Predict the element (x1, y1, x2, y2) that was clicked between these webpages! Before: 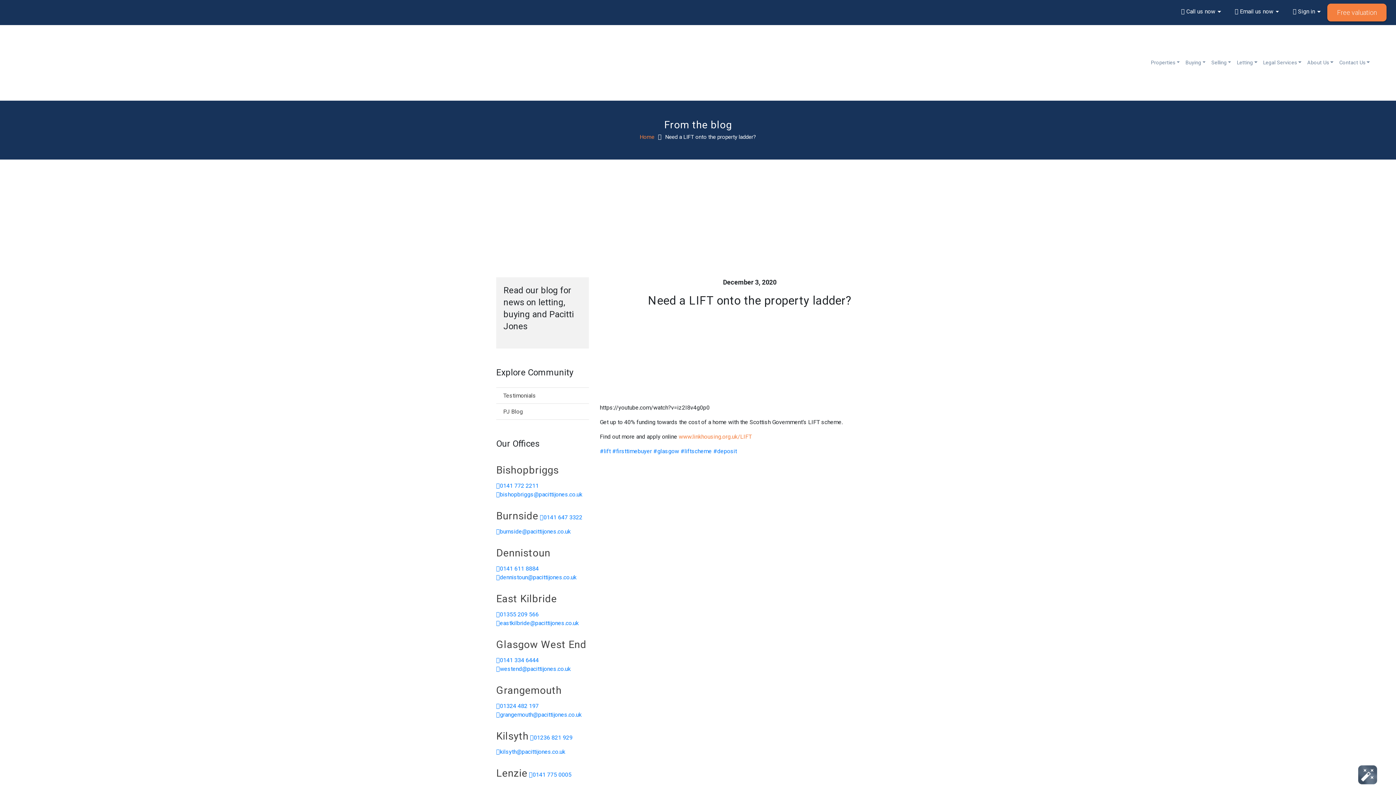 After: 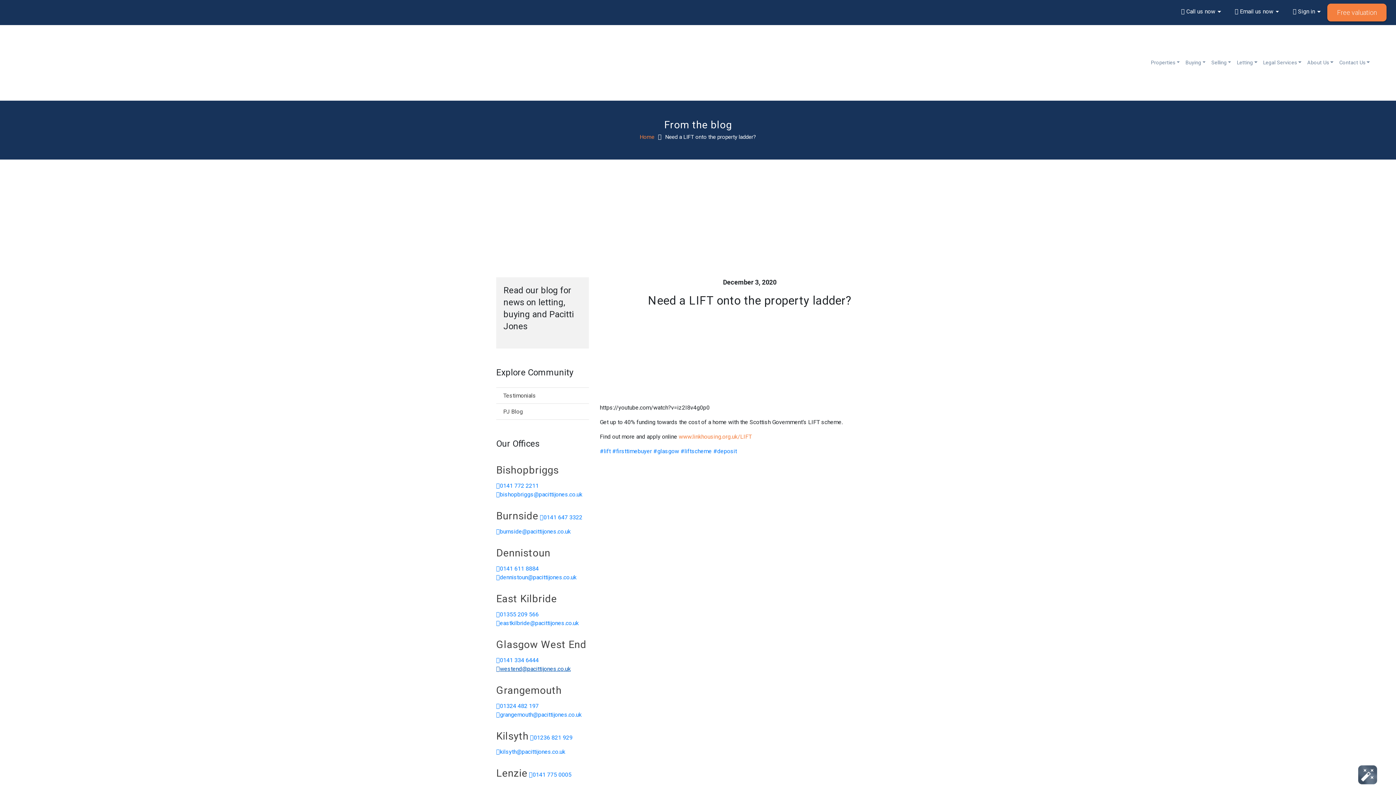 Action: label: westend@pacittijones.co.uk bbox: (496, 665, 570, 673)